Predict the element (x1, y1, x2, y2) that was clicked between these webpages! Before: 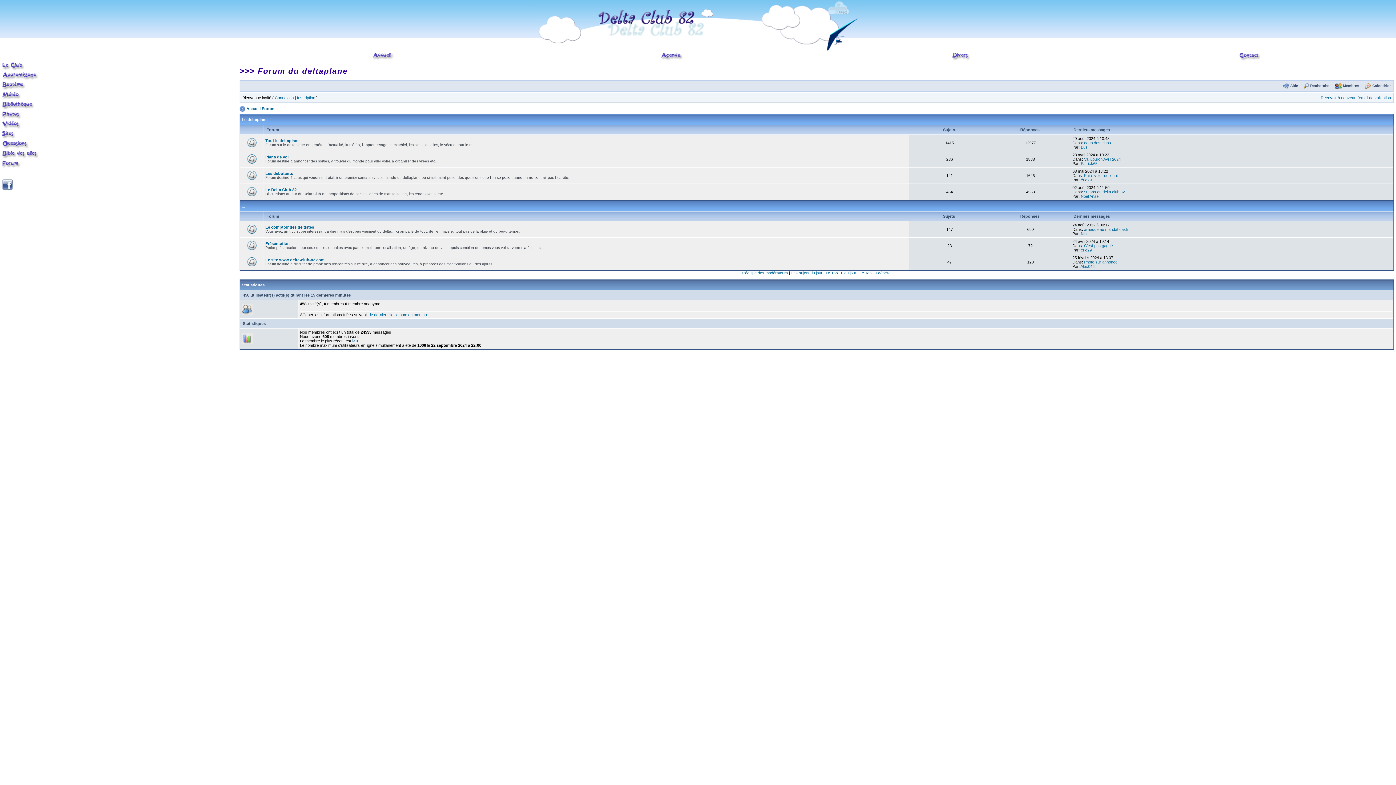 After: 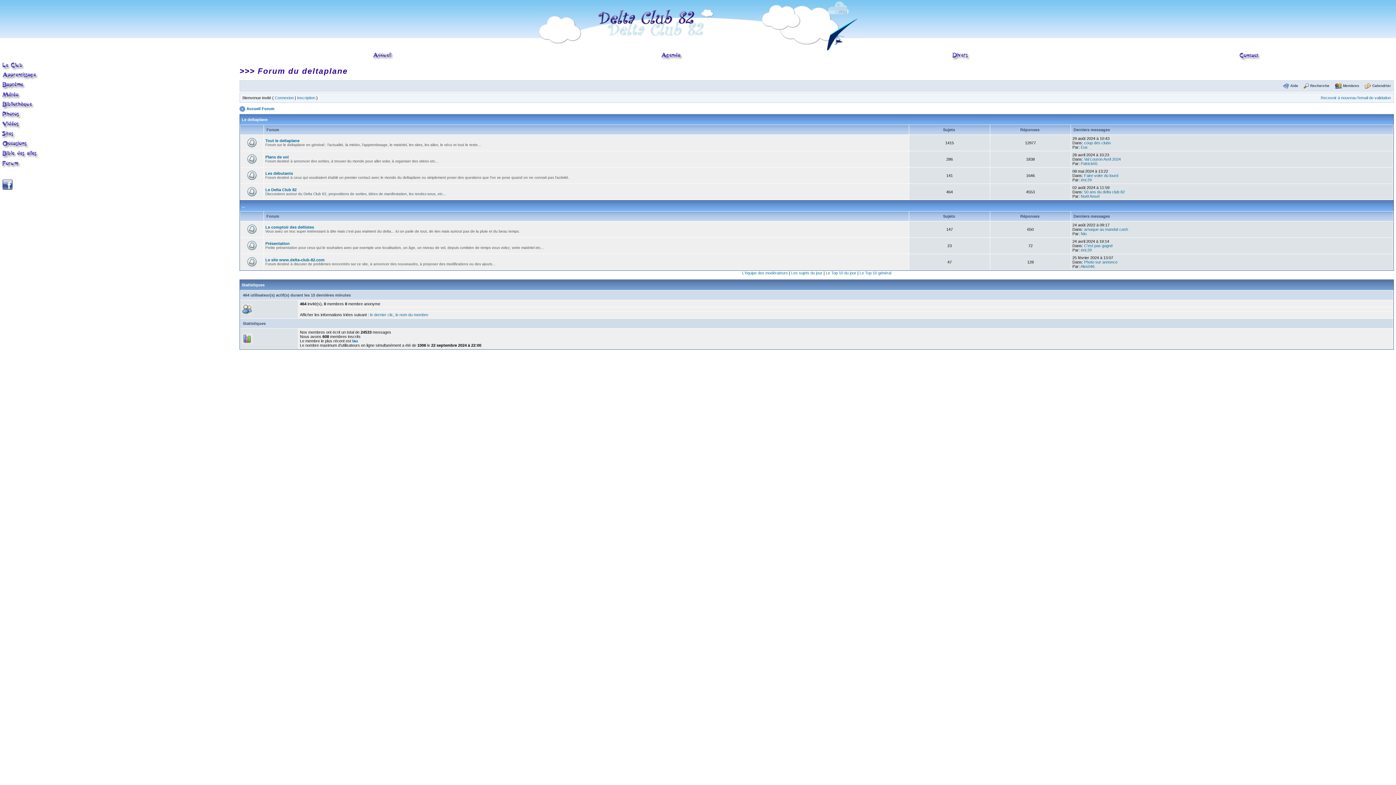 Action: bbox: (297, 95, 315, 100) label: Inscription